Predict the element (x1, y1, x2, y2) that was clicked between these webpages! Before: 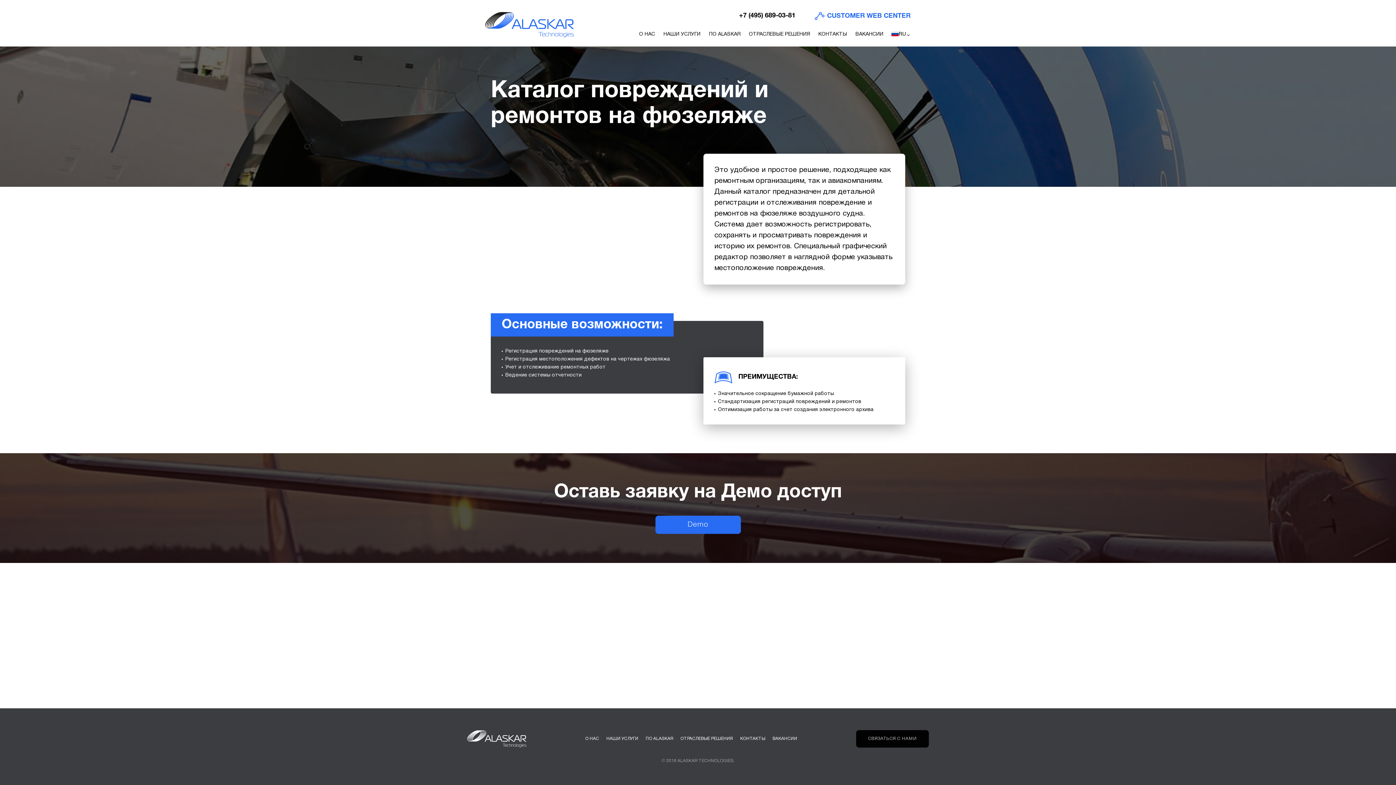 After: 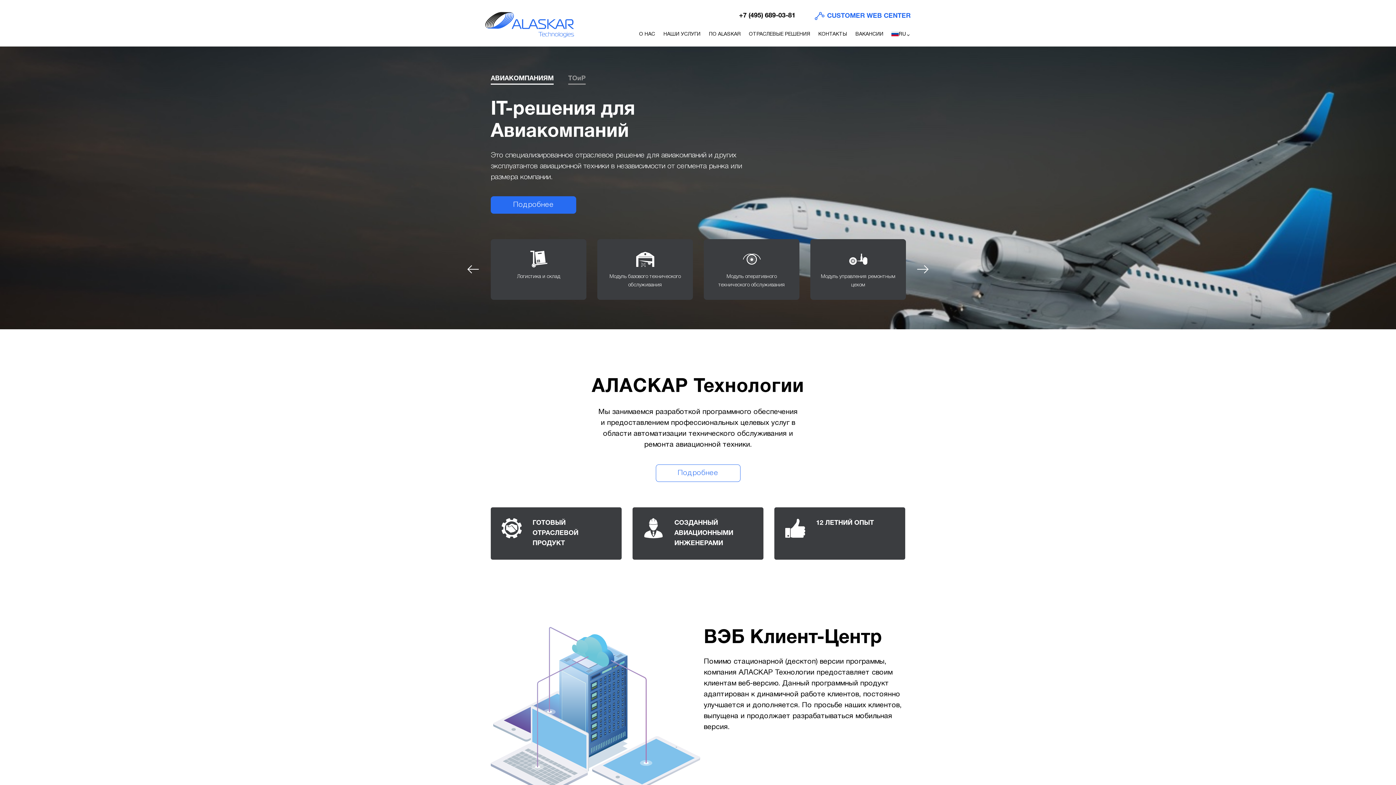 Action: bbox: (485, 14, 574, 20)